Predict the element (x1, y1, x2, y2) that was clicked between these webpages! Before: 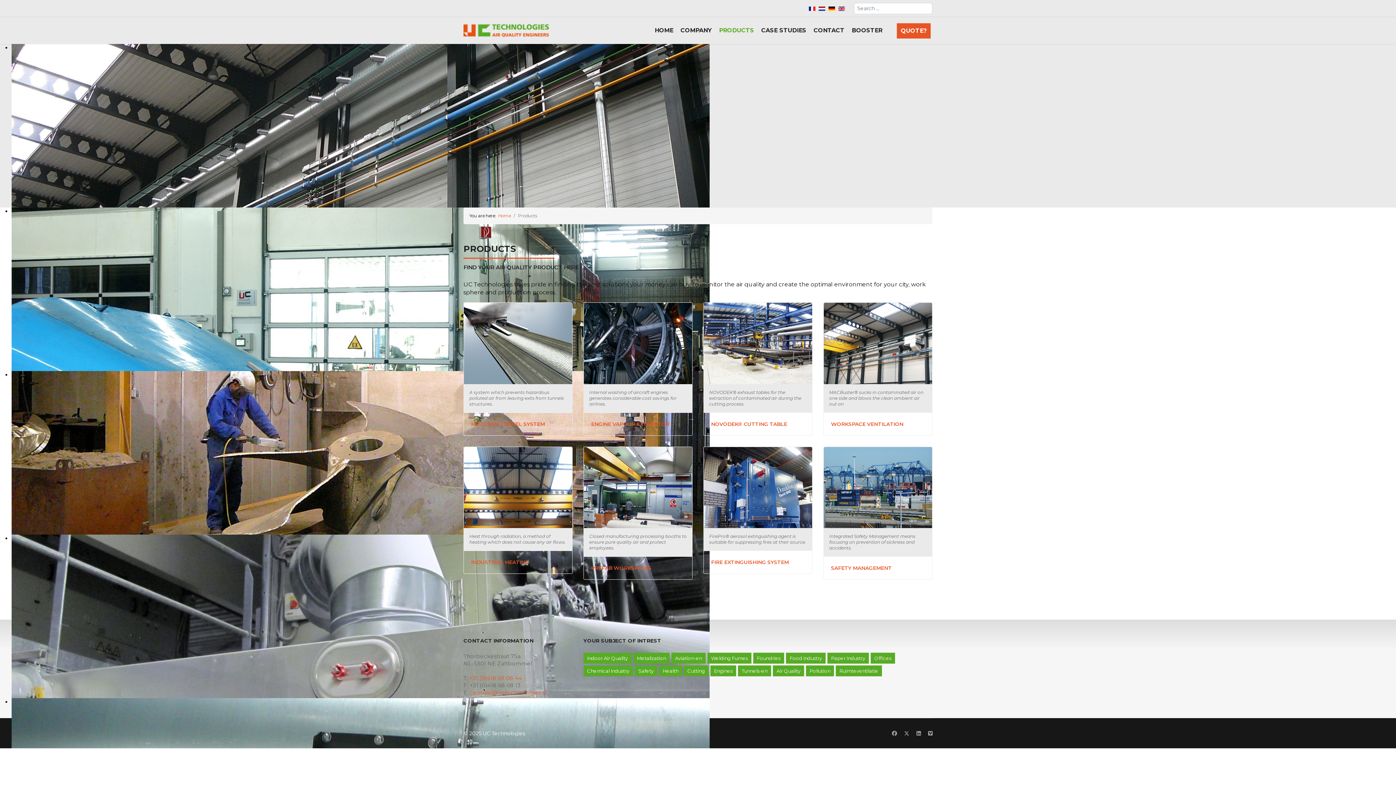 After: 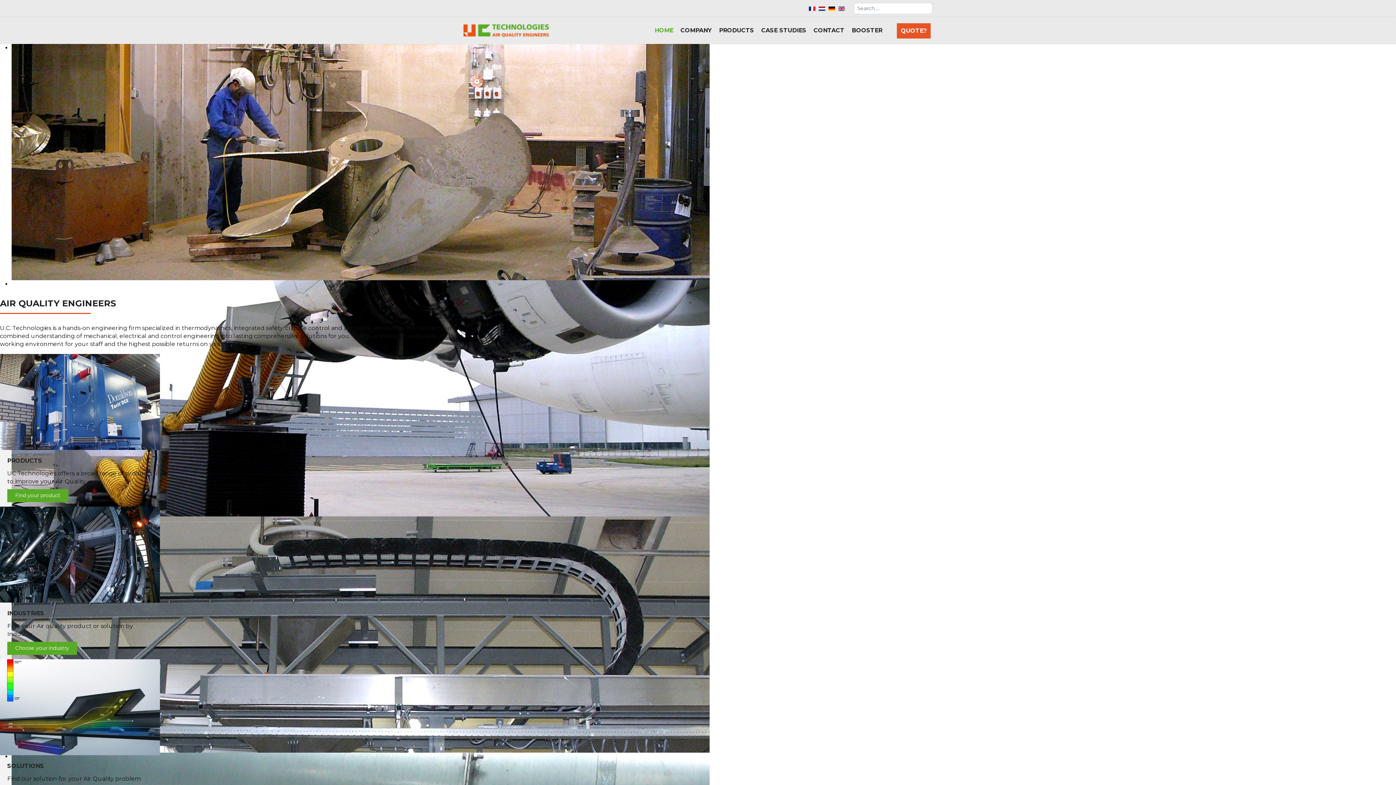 Action: label: Home bbox: (498, 213, 510, 218)